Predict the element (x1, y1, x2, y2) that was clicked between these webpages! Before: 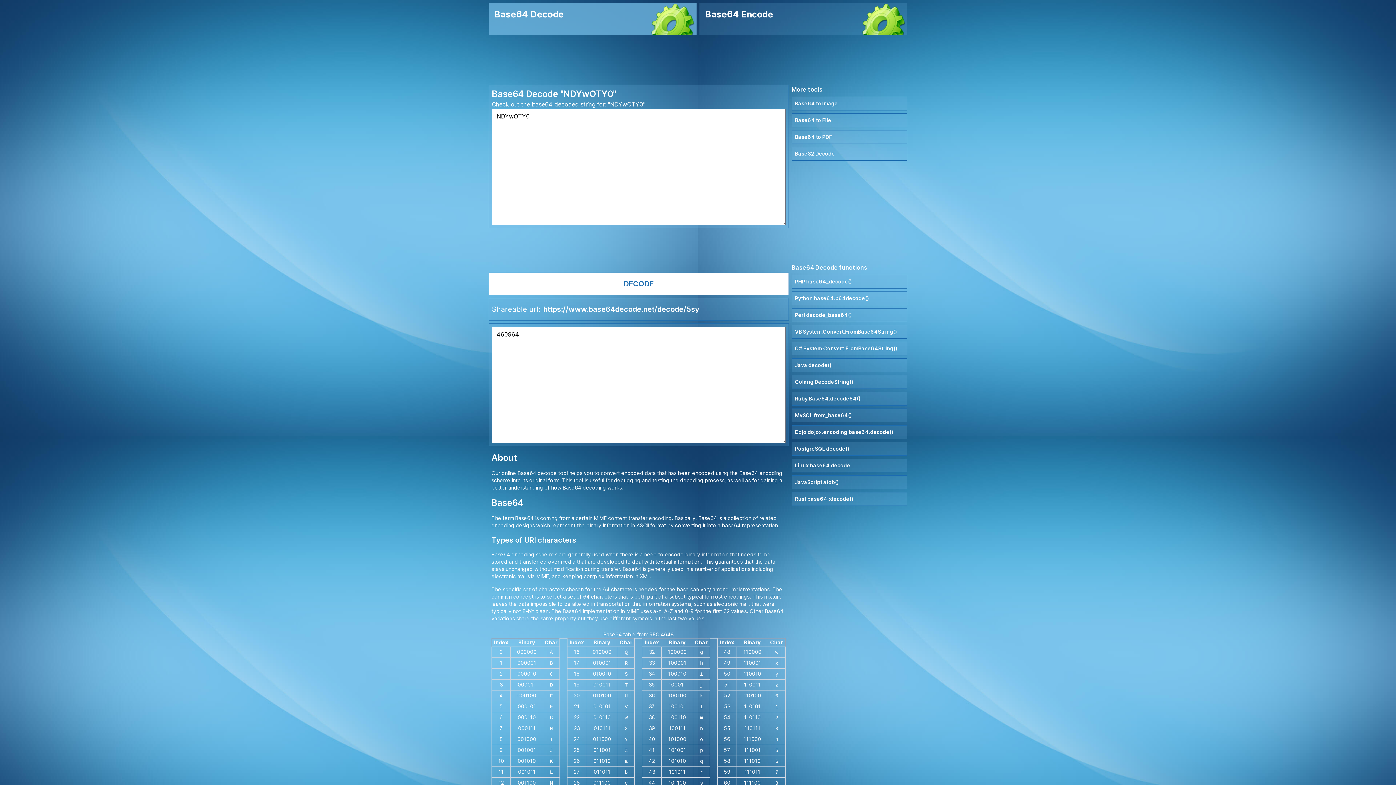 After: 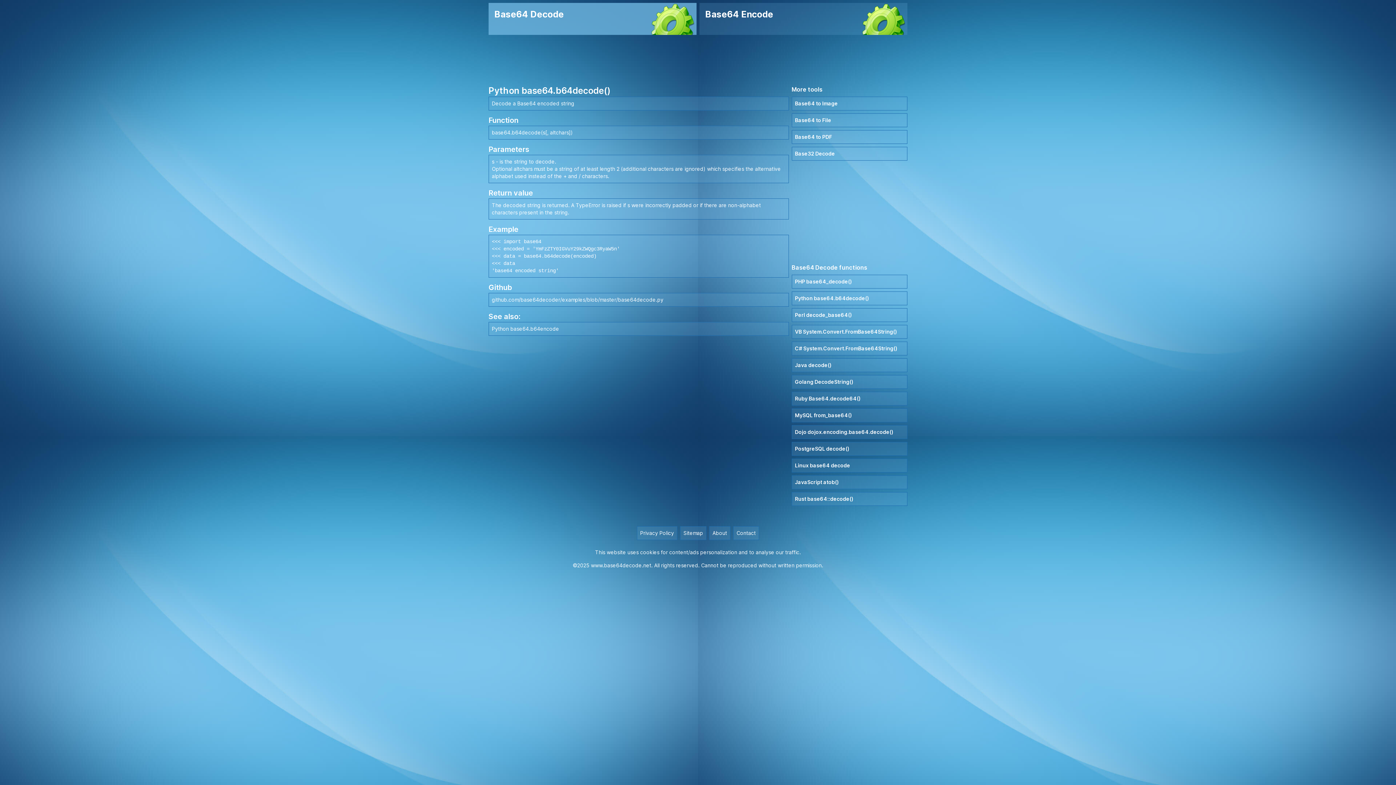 Action: bbox: (791, 291, 907, 305) label: Python base64.b64decode()